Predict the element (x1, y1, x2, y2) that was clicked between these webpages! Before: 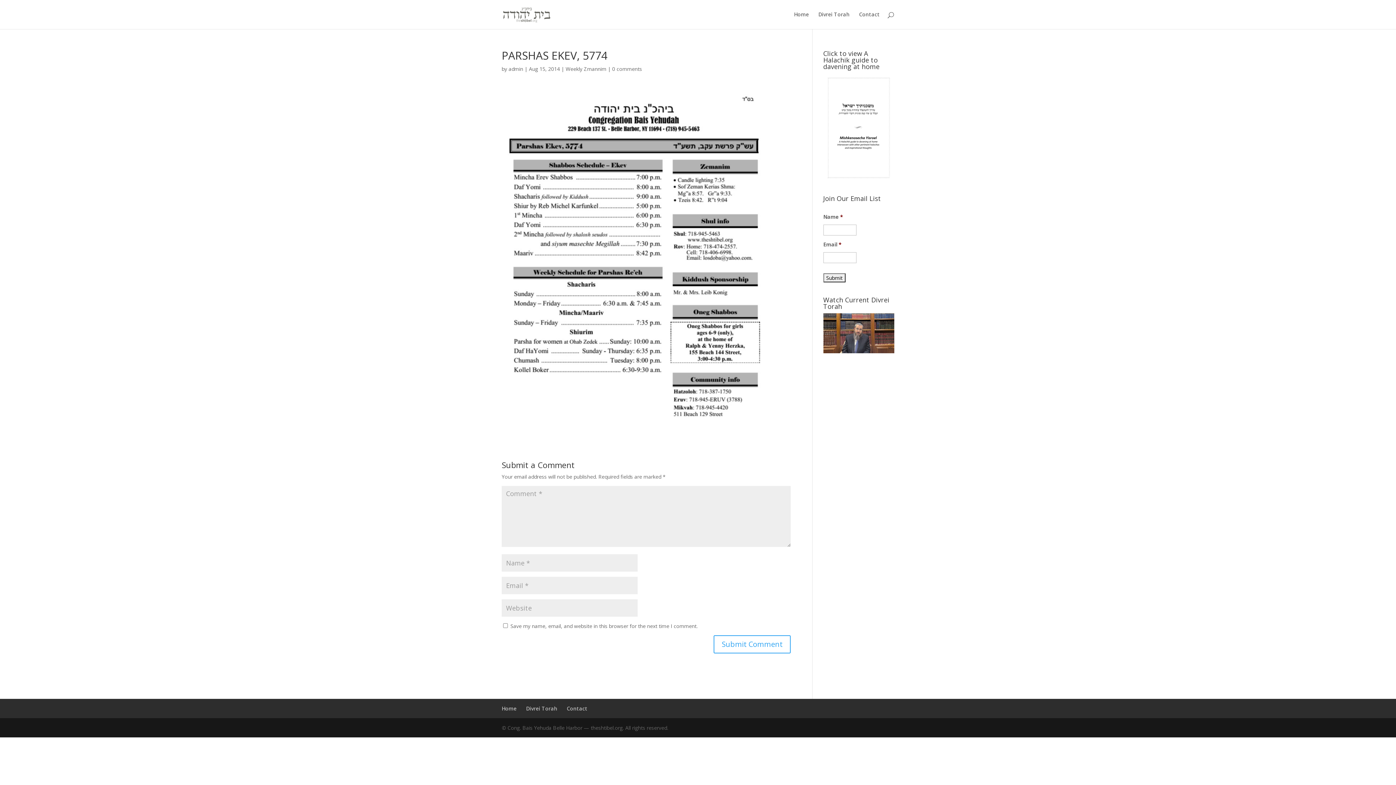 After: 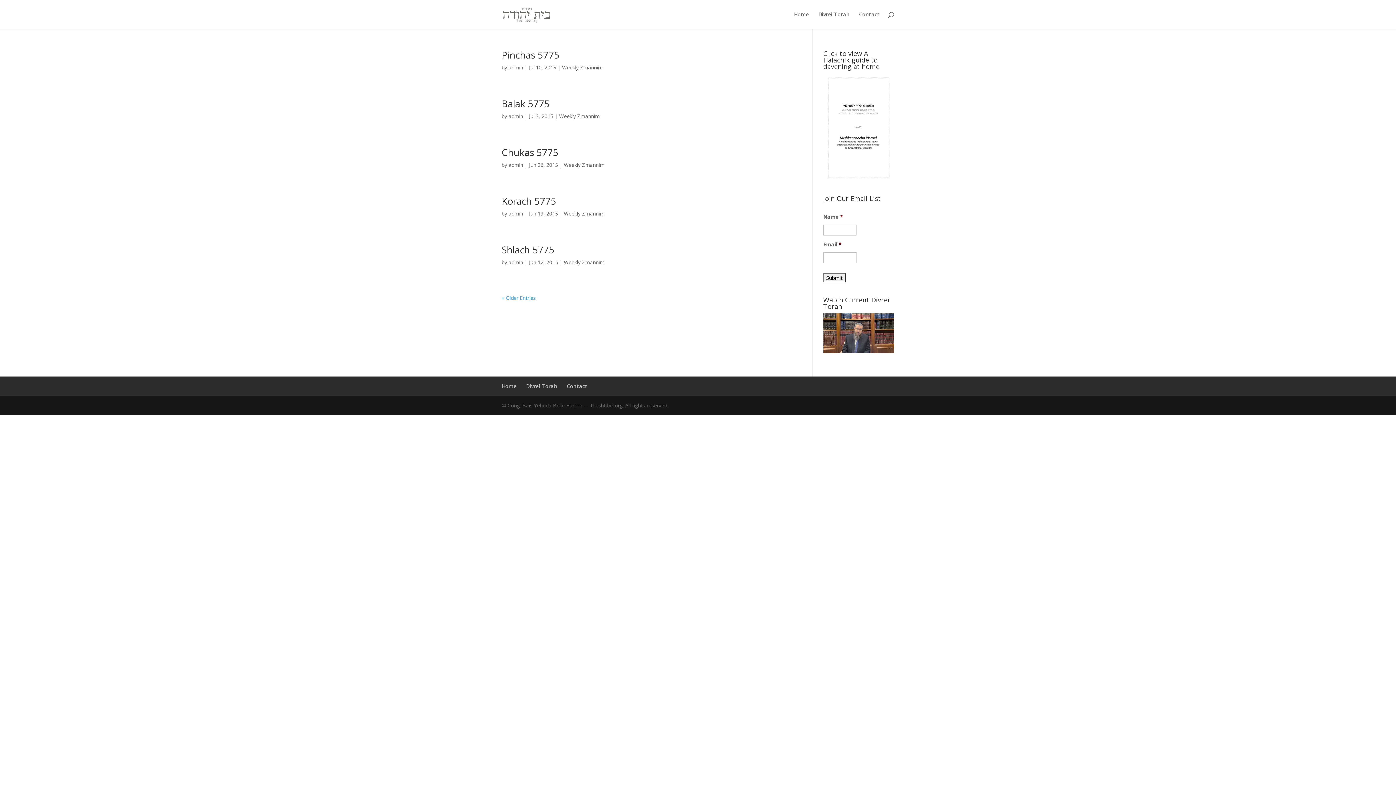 Action: bbox: (508, 65, 523, 72) label: admin